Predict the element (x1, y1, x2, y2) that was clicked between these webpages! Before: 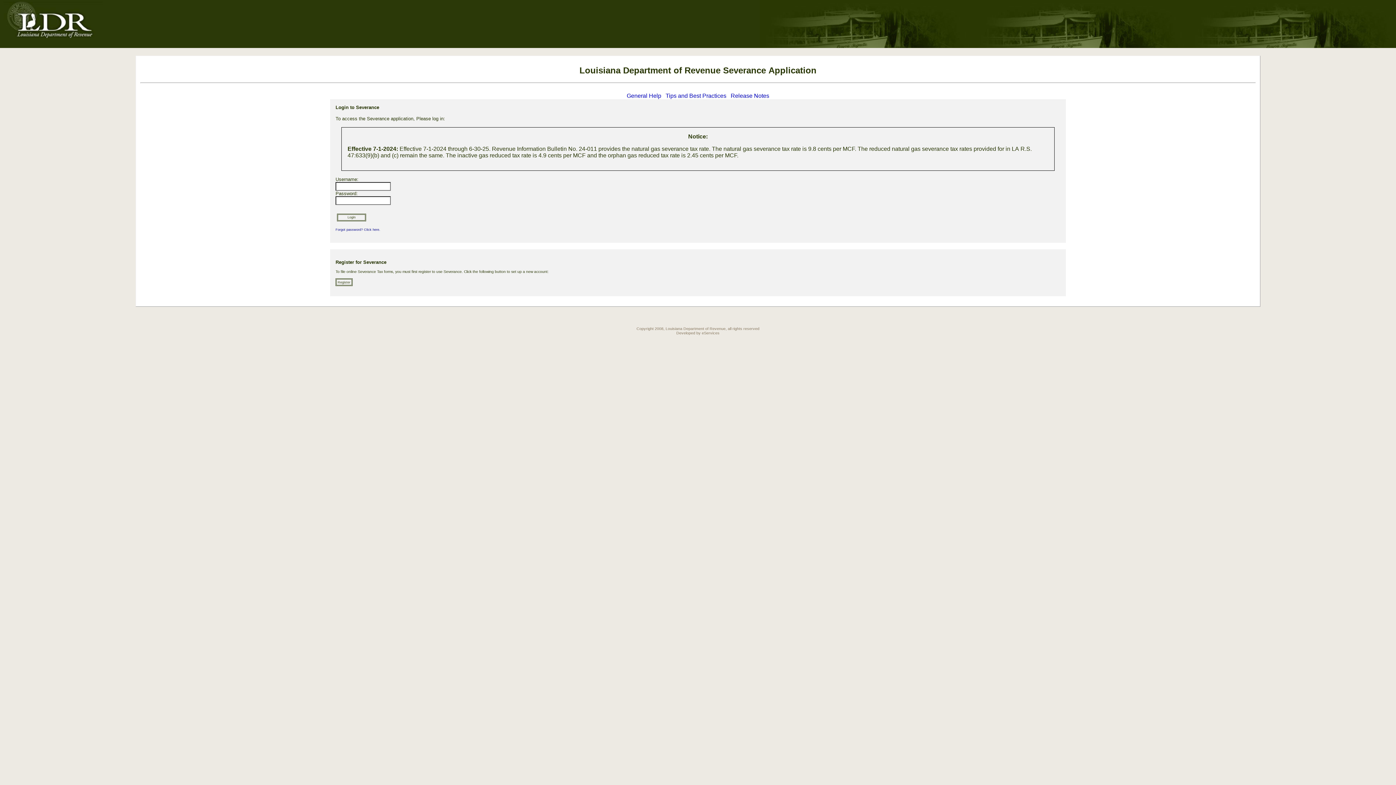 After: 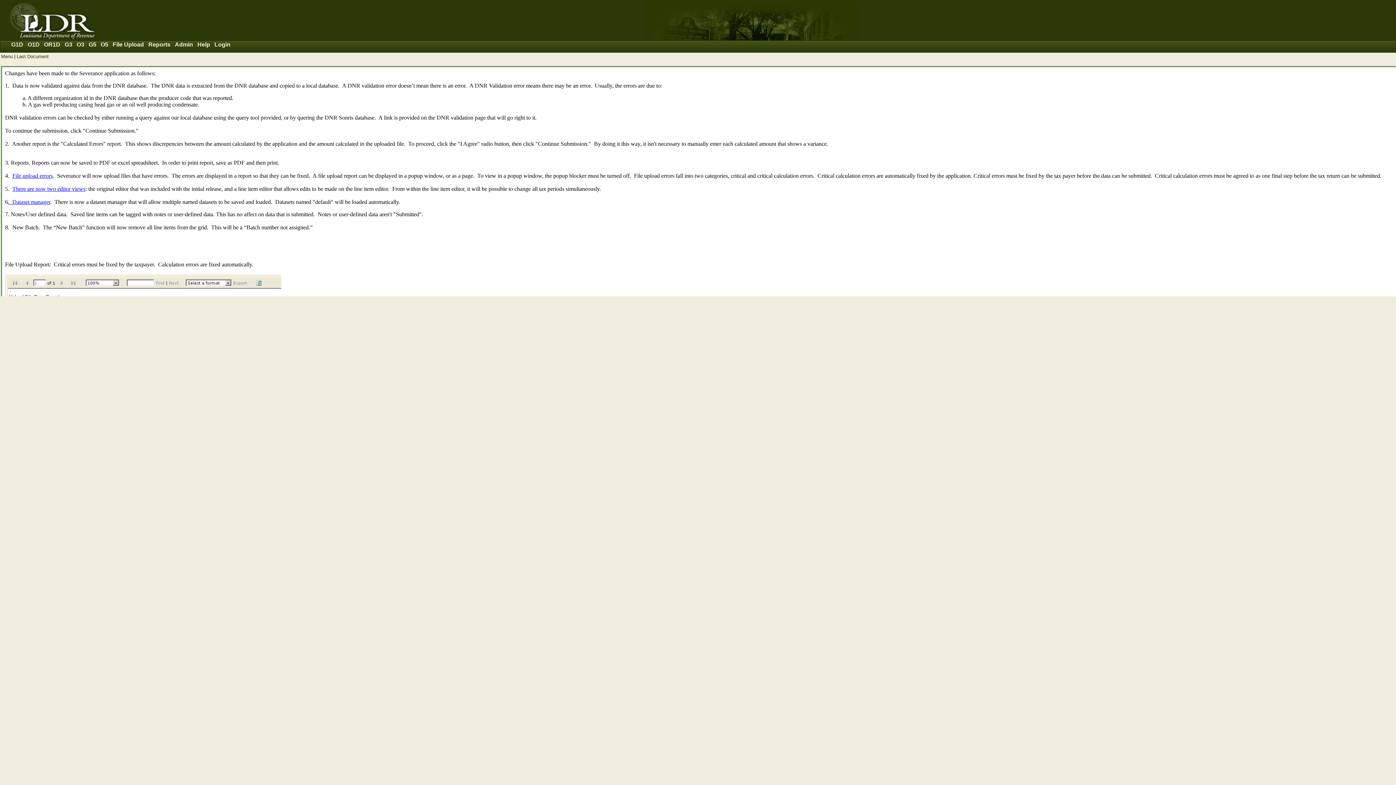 Action: label: Release Notes bbox: (730, 92, 769, 99)